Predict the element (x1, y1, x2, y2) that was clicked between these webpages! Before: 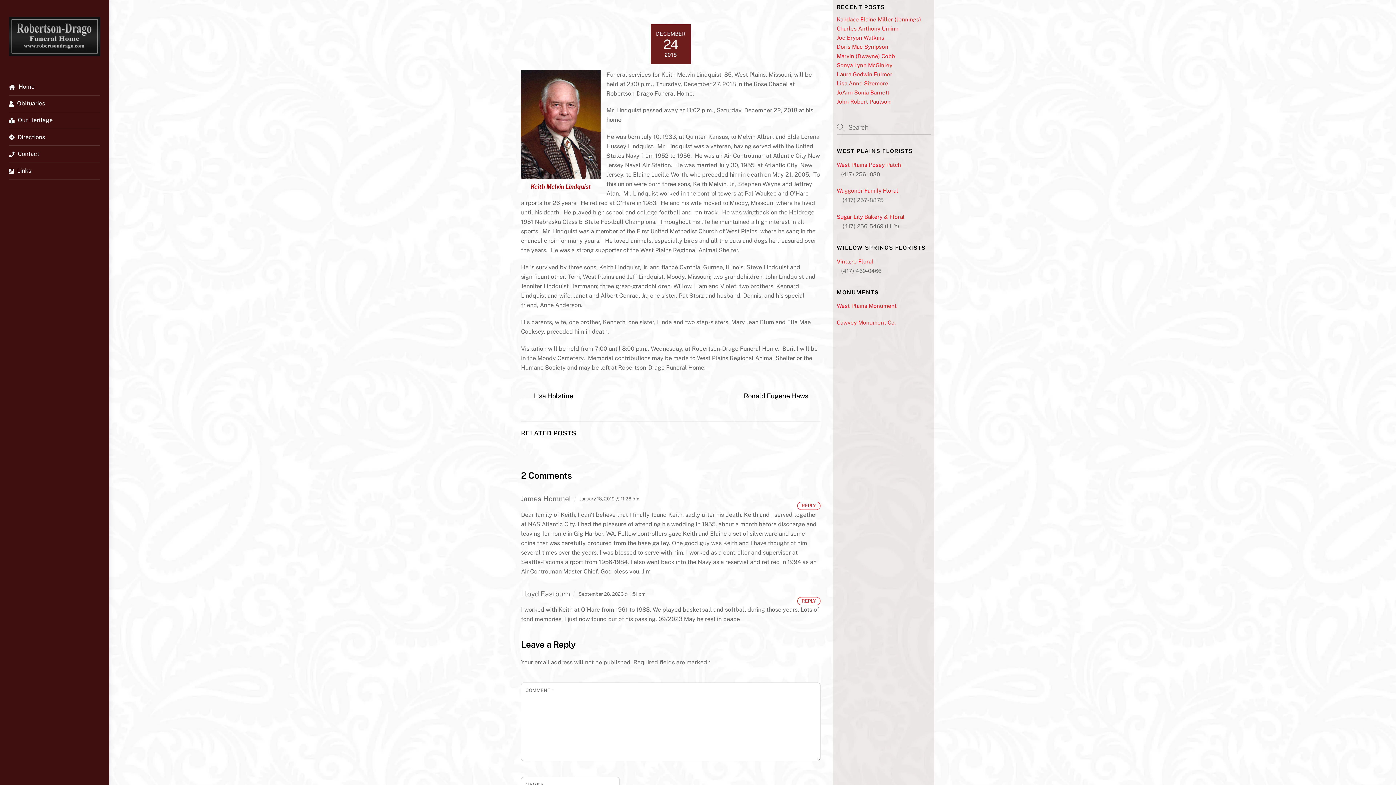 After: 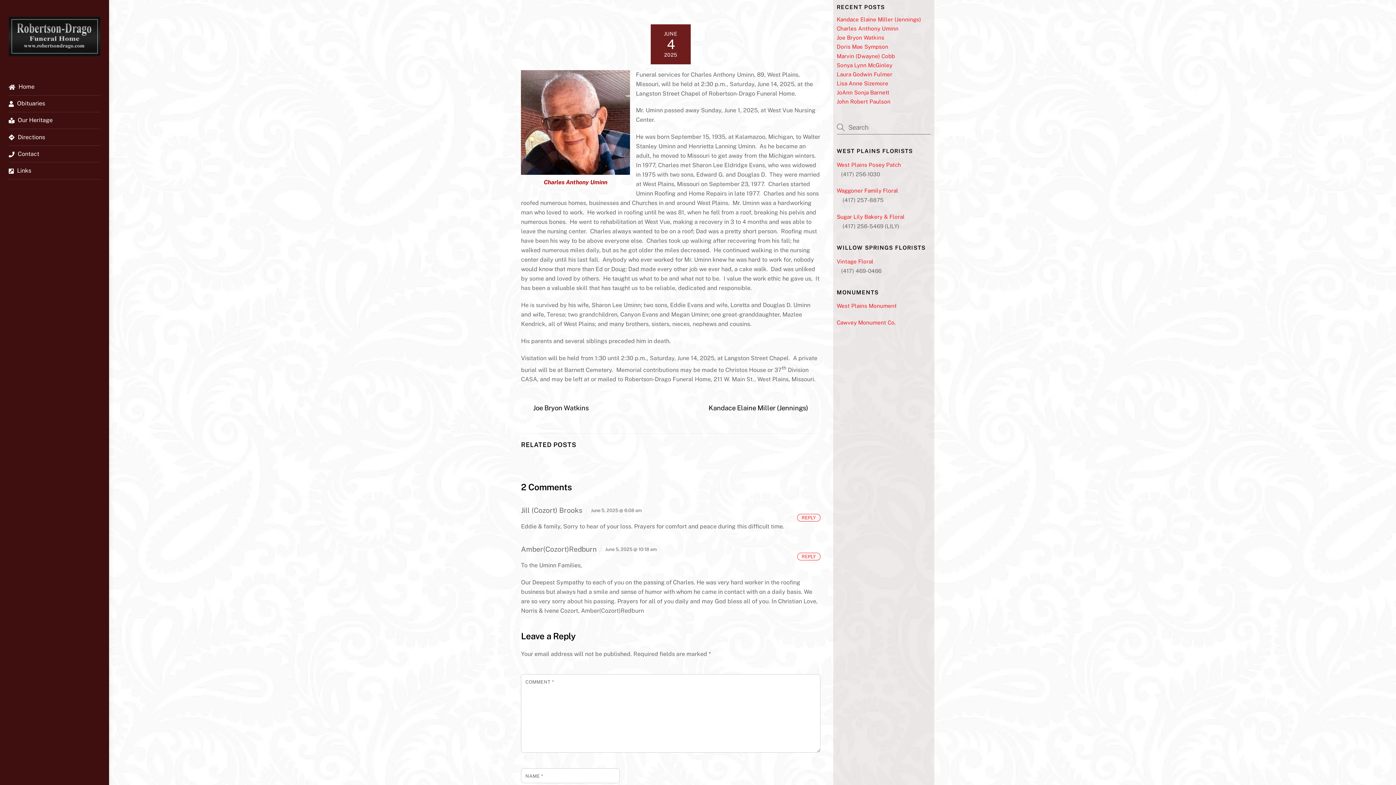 Action: label: Charles Anthony Uminn bbox: (836, 25, 930, 32)